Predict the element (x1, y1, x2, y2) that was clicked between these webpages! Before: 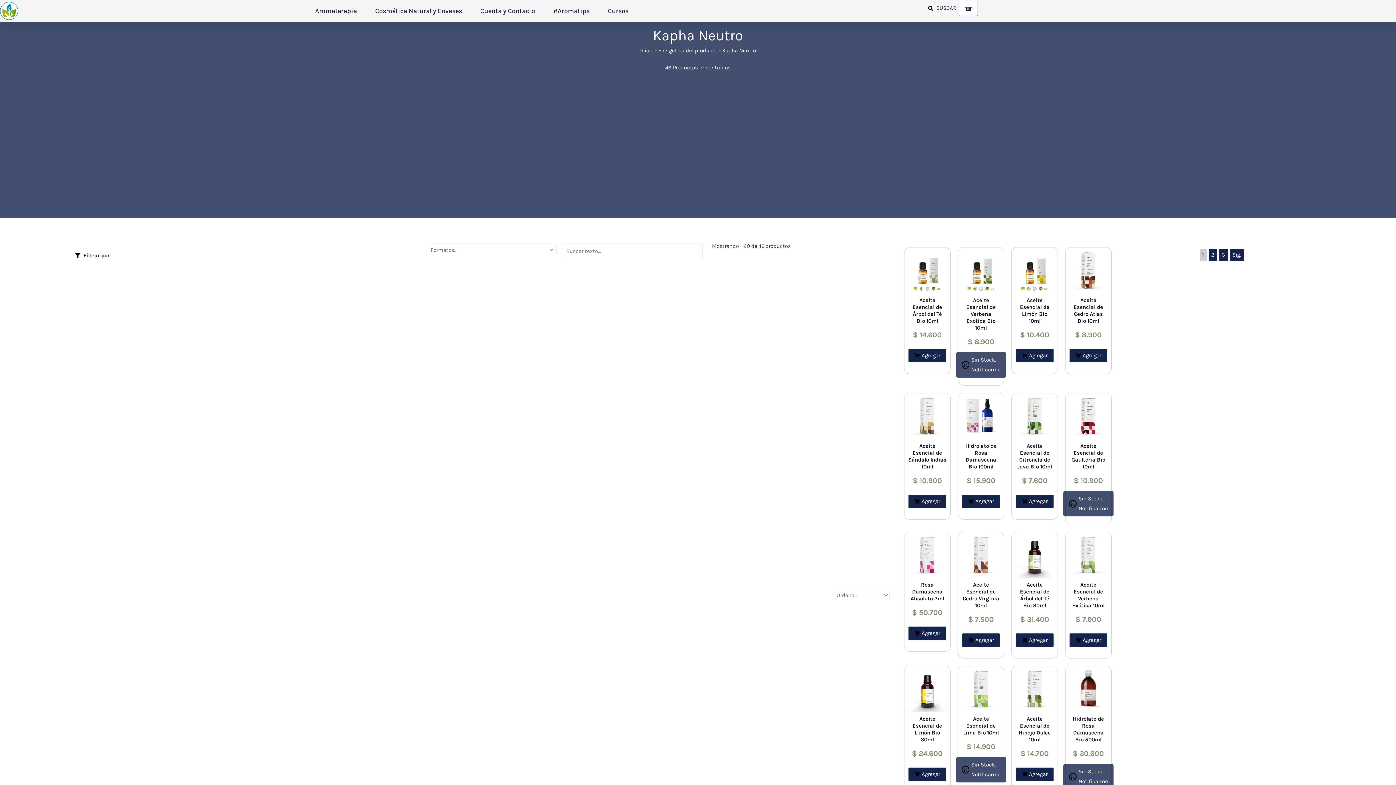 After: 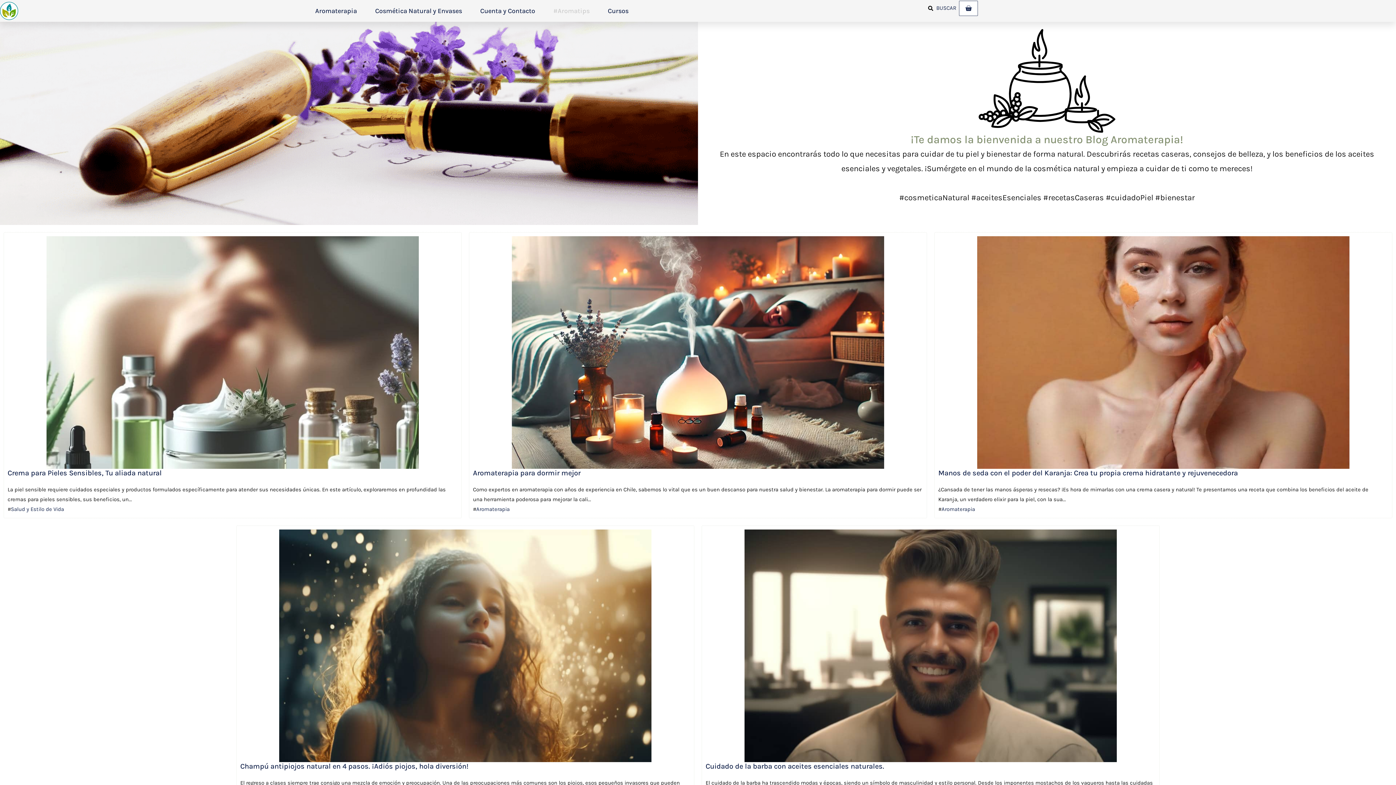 Action: bbox: (553, 4, 589, 16) label: #Aromatips